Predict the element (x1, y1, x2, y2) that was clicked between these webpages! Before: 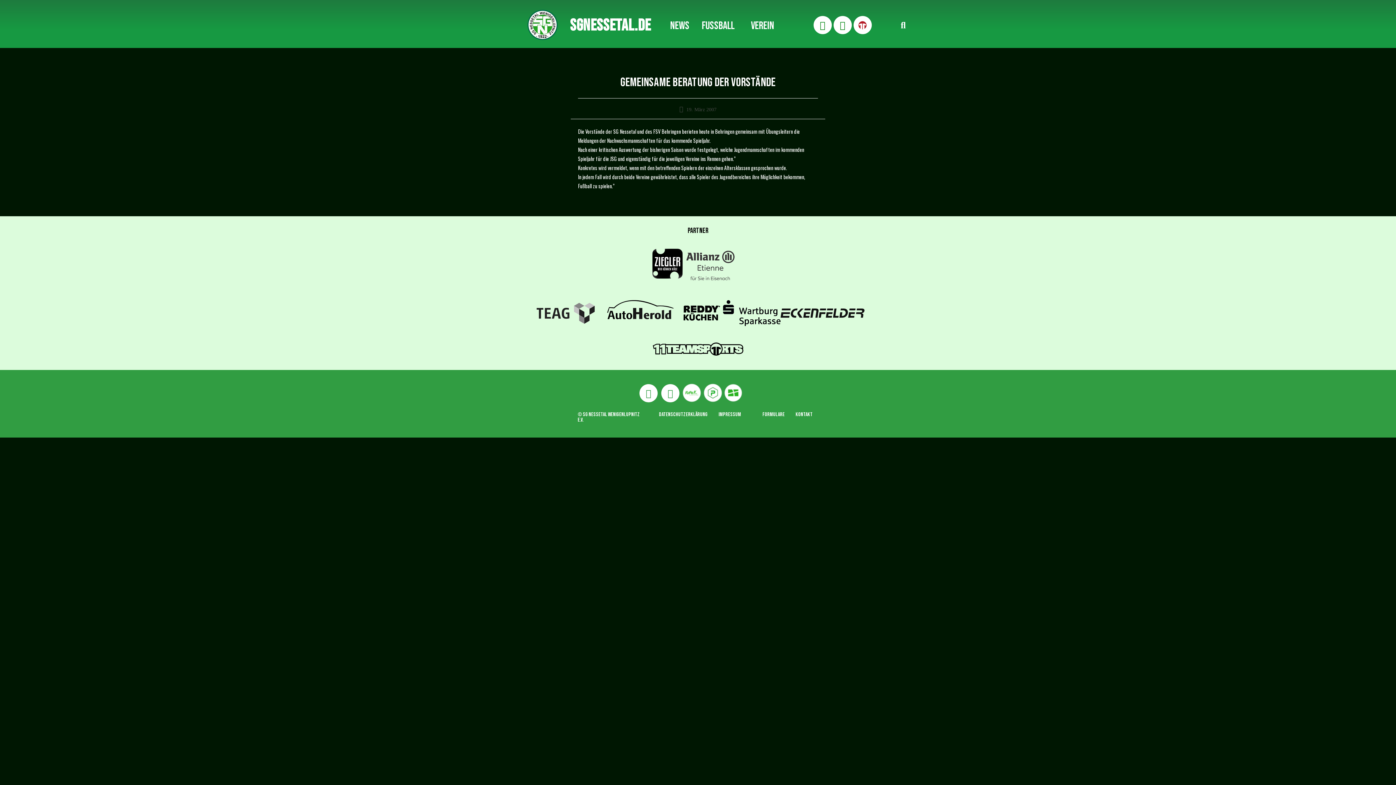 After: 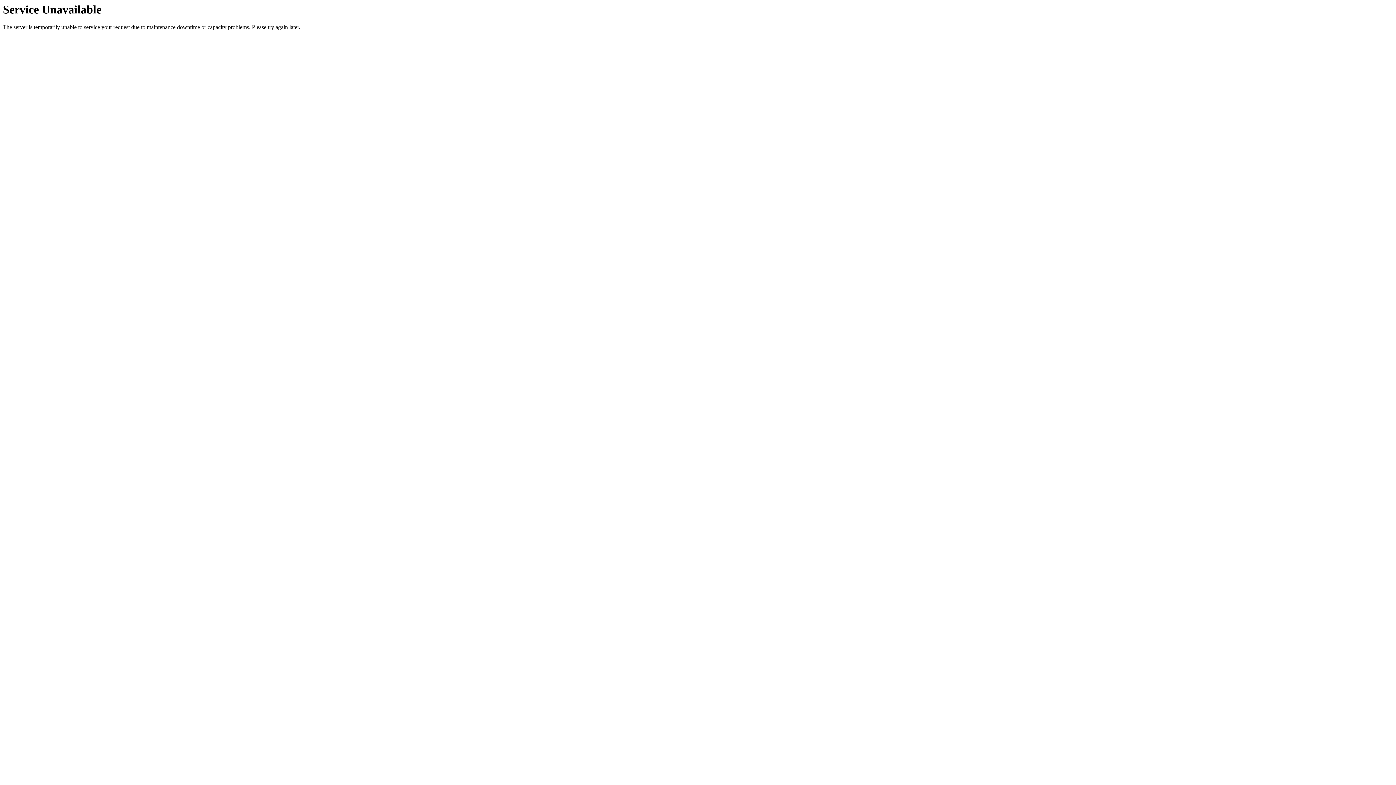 Action: label: Impressum bbox: (713, 409, 746, 419)